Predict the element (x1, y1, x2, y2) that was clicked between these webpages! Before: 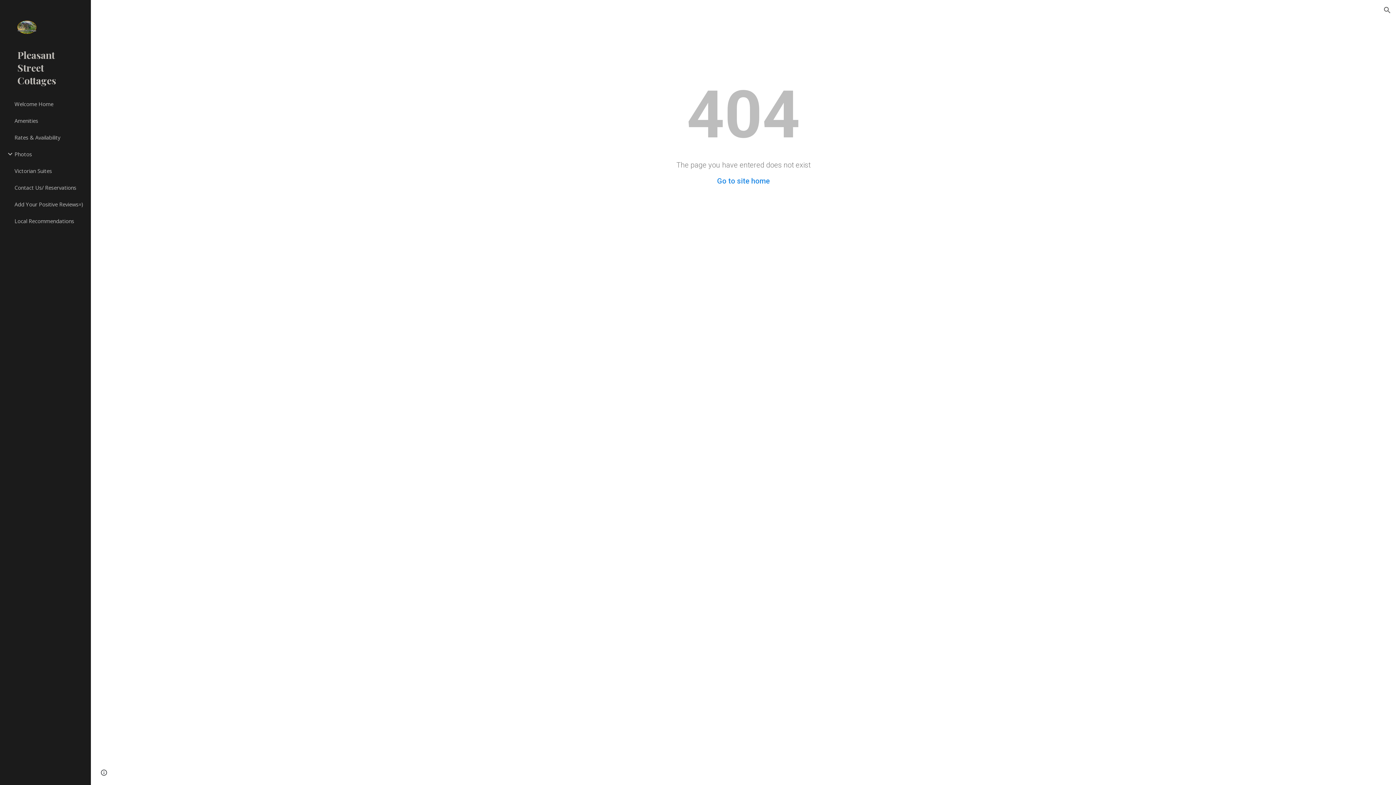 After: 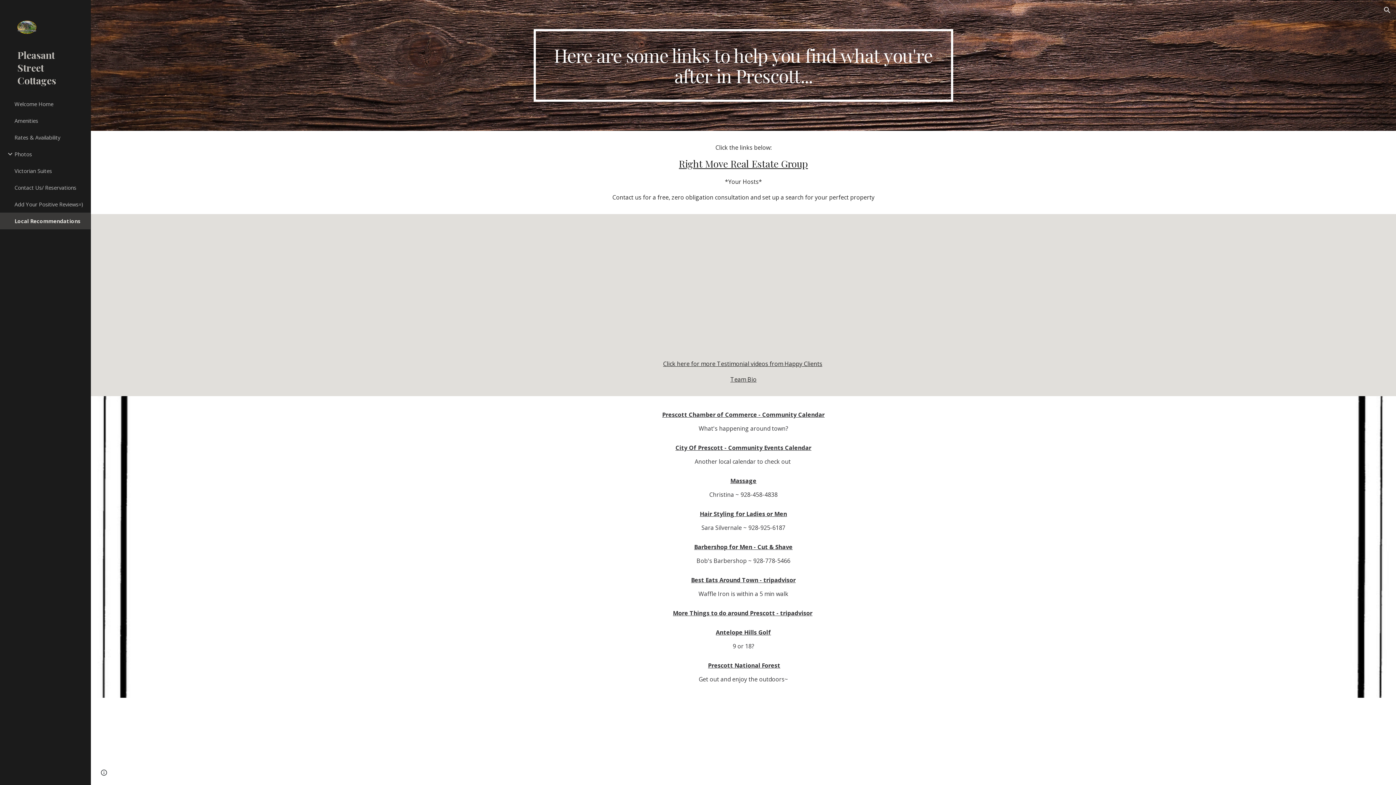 Action: label: Local Recommendations bbox: (13, 212, 86, 229)